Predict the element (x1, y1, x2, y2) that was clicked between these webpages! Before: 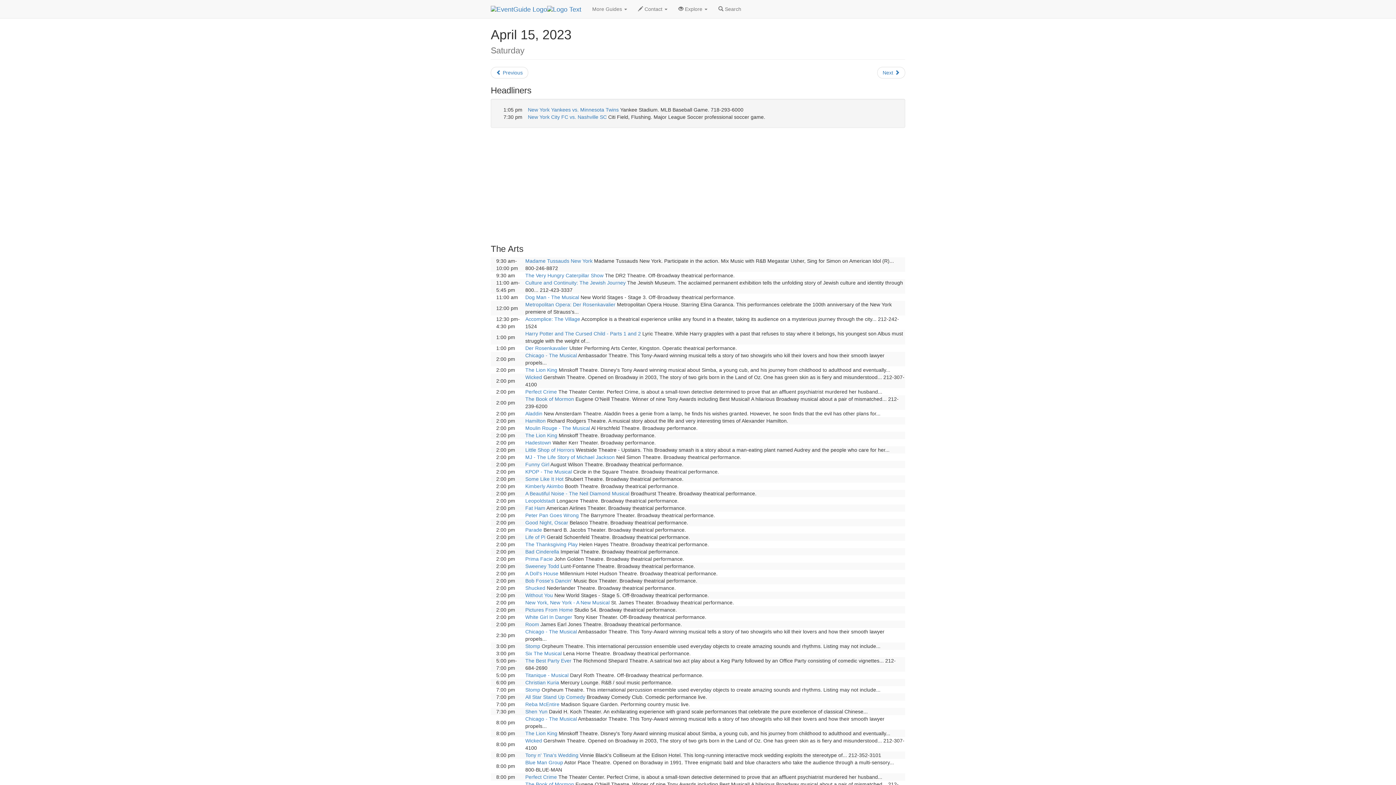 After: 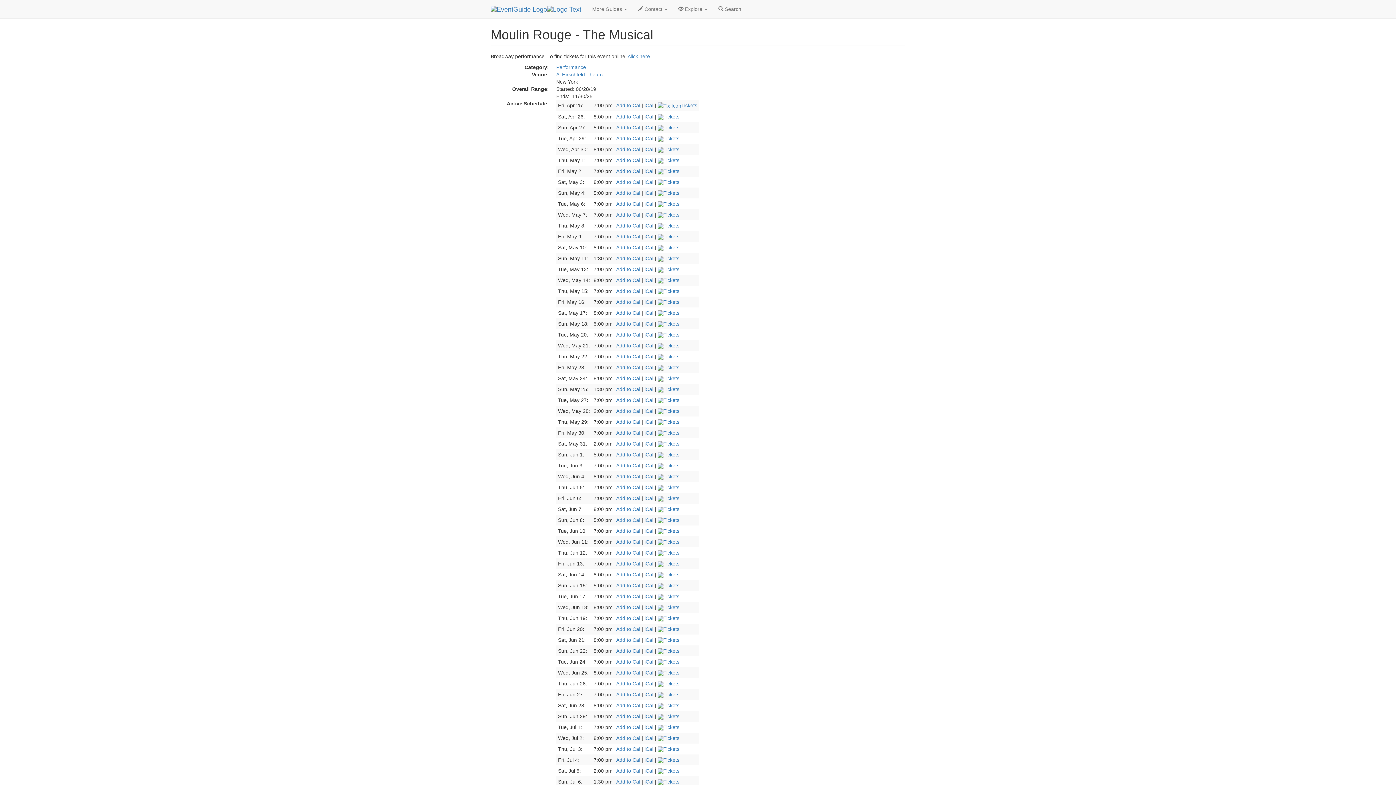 Action: bbox: (525, 425, 590, 431) label: Moulin Rouge - The Musical